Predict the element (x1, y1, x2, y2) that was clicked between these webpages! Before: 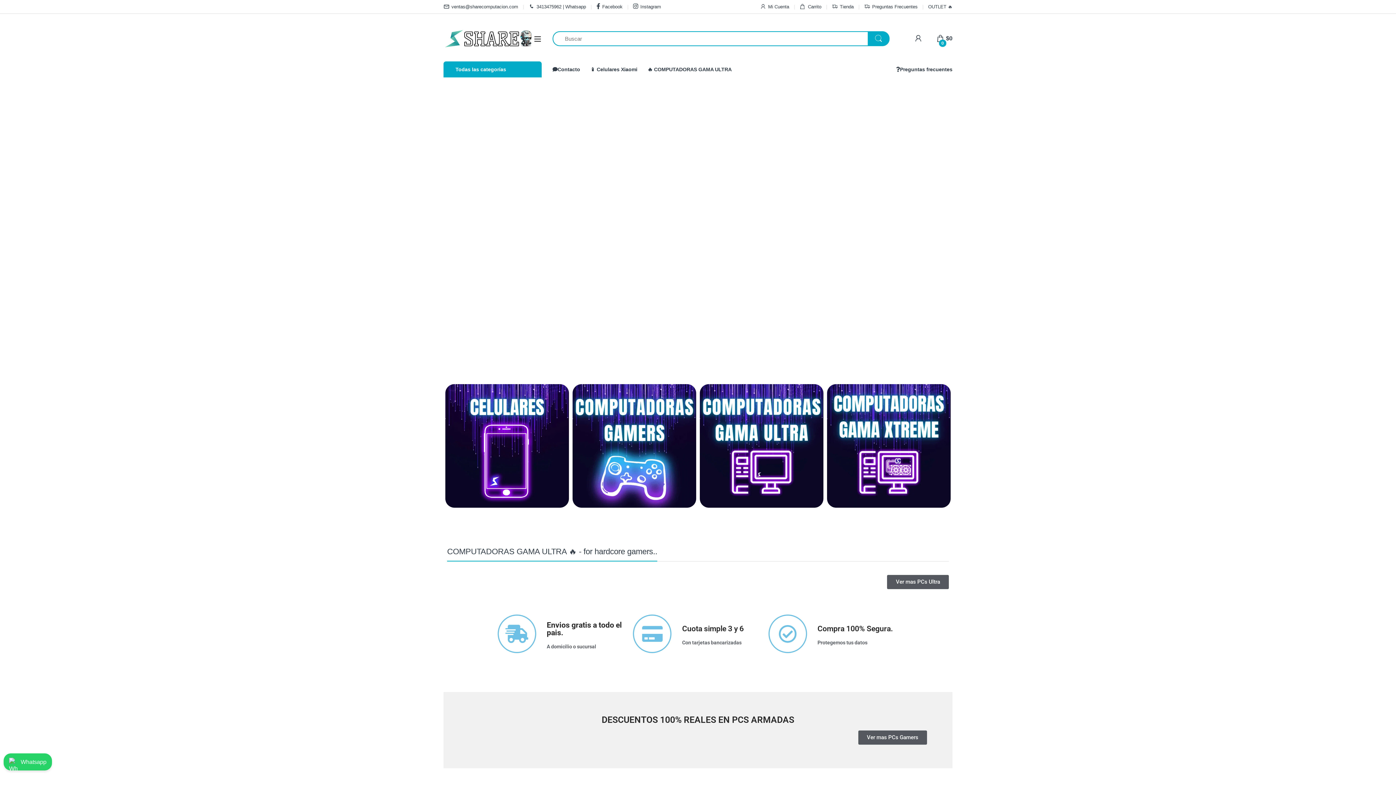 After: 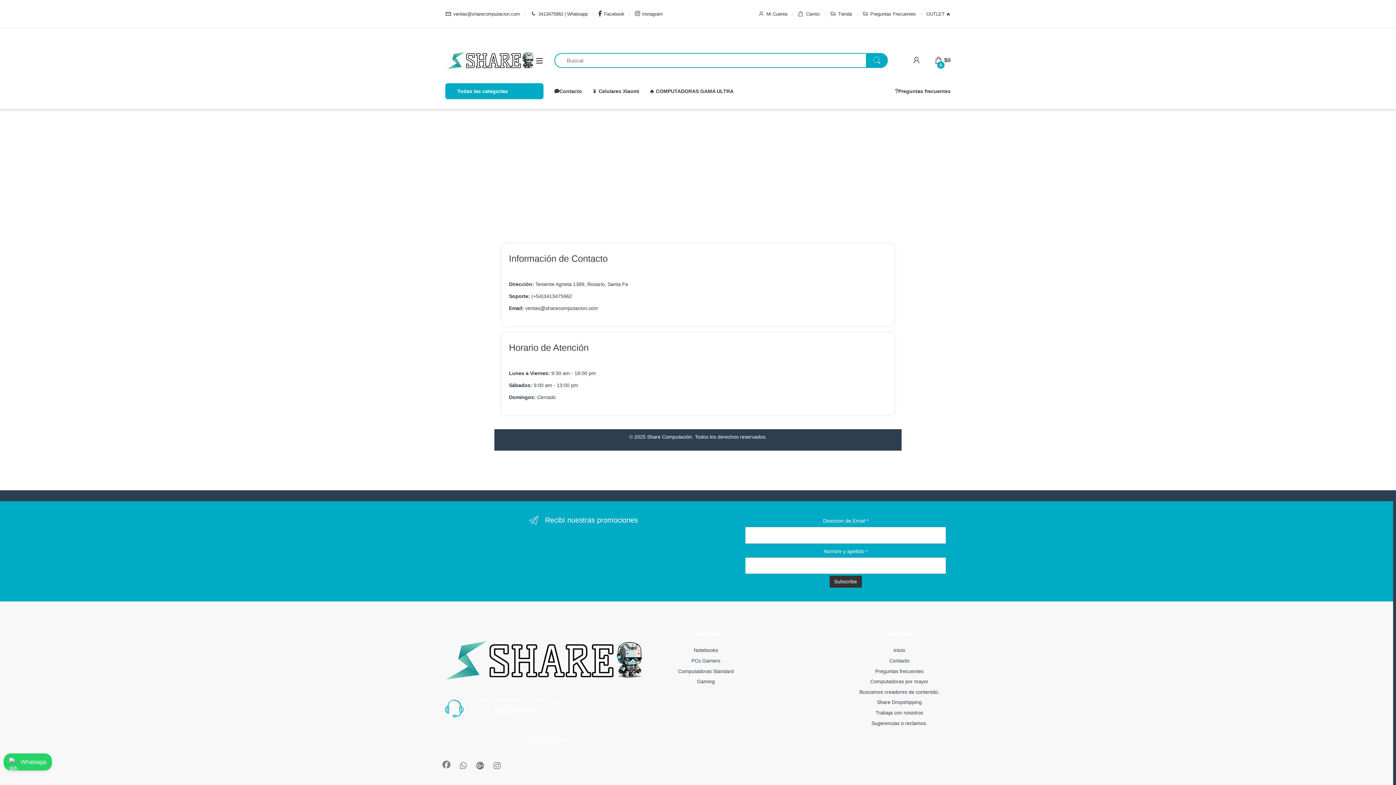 Action: label: Contacto bbox: (552, 61, 580, 77)